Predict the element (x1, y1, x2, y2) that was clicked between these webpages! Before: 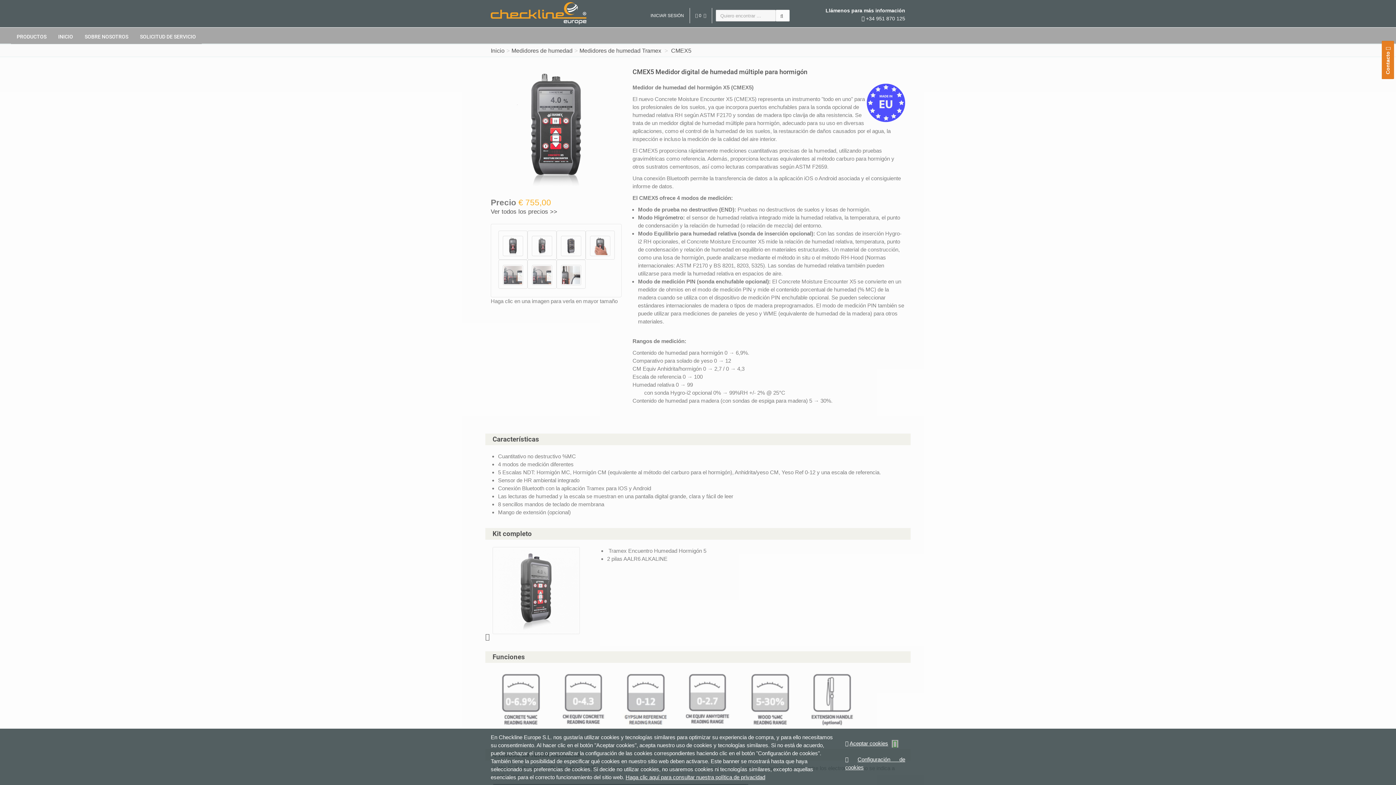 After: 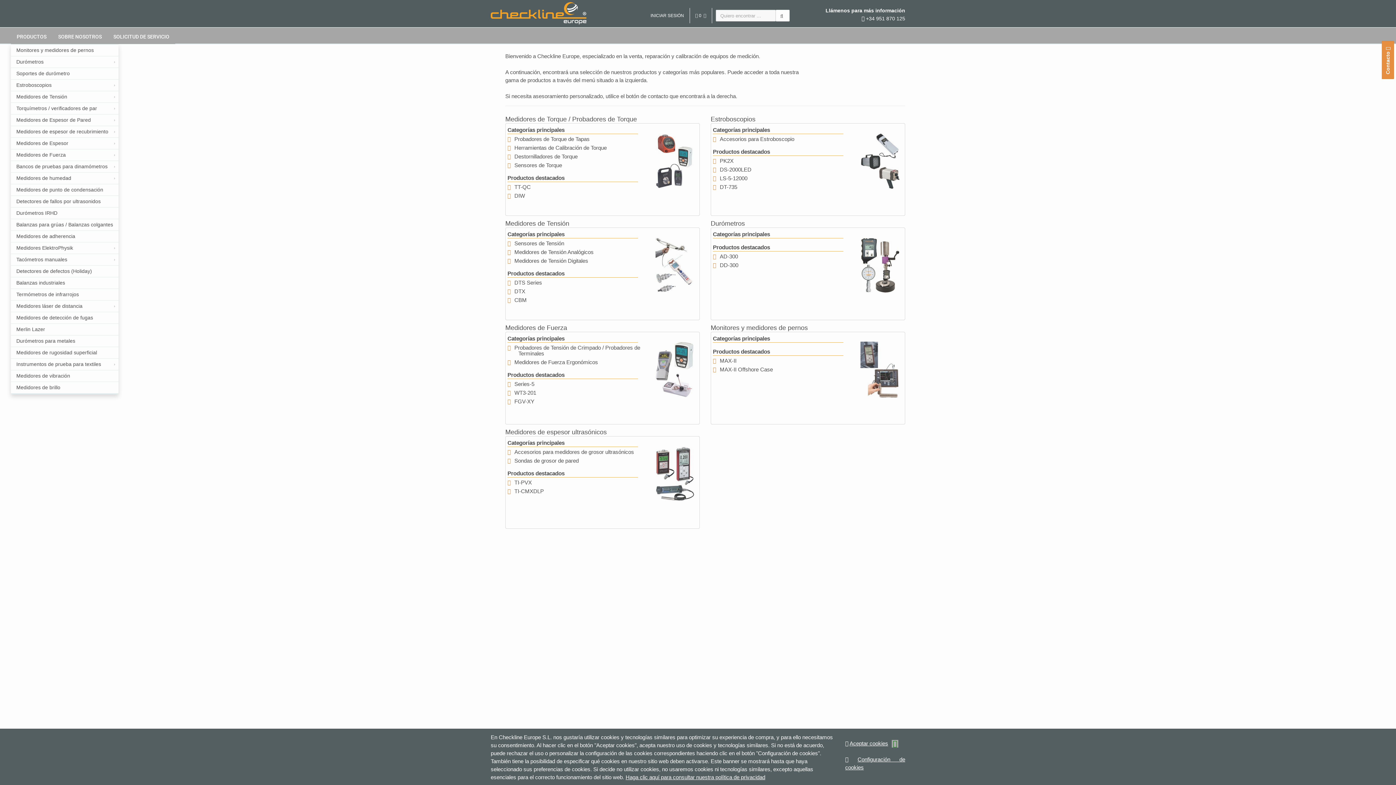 Action: bbox: (52, 28, 78, 44) label: INICIO